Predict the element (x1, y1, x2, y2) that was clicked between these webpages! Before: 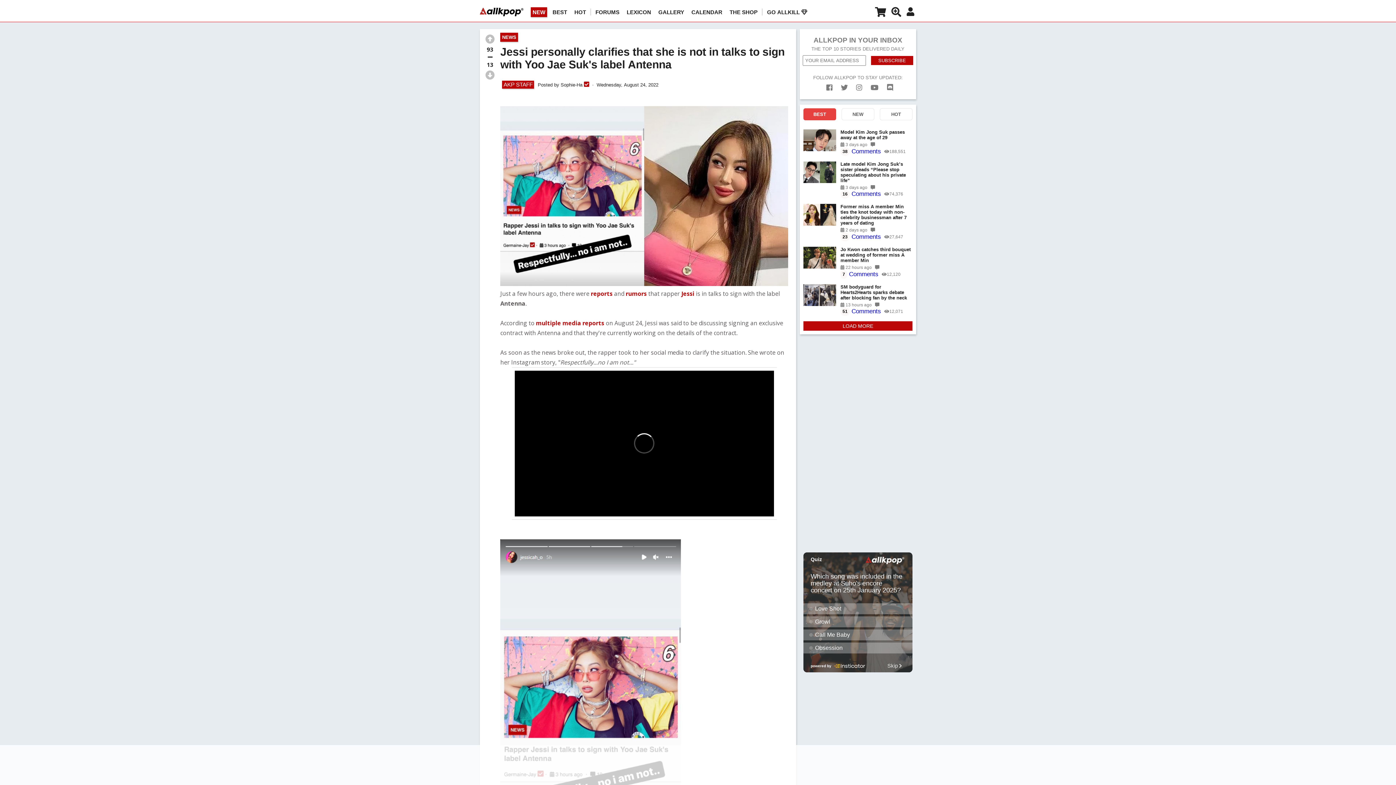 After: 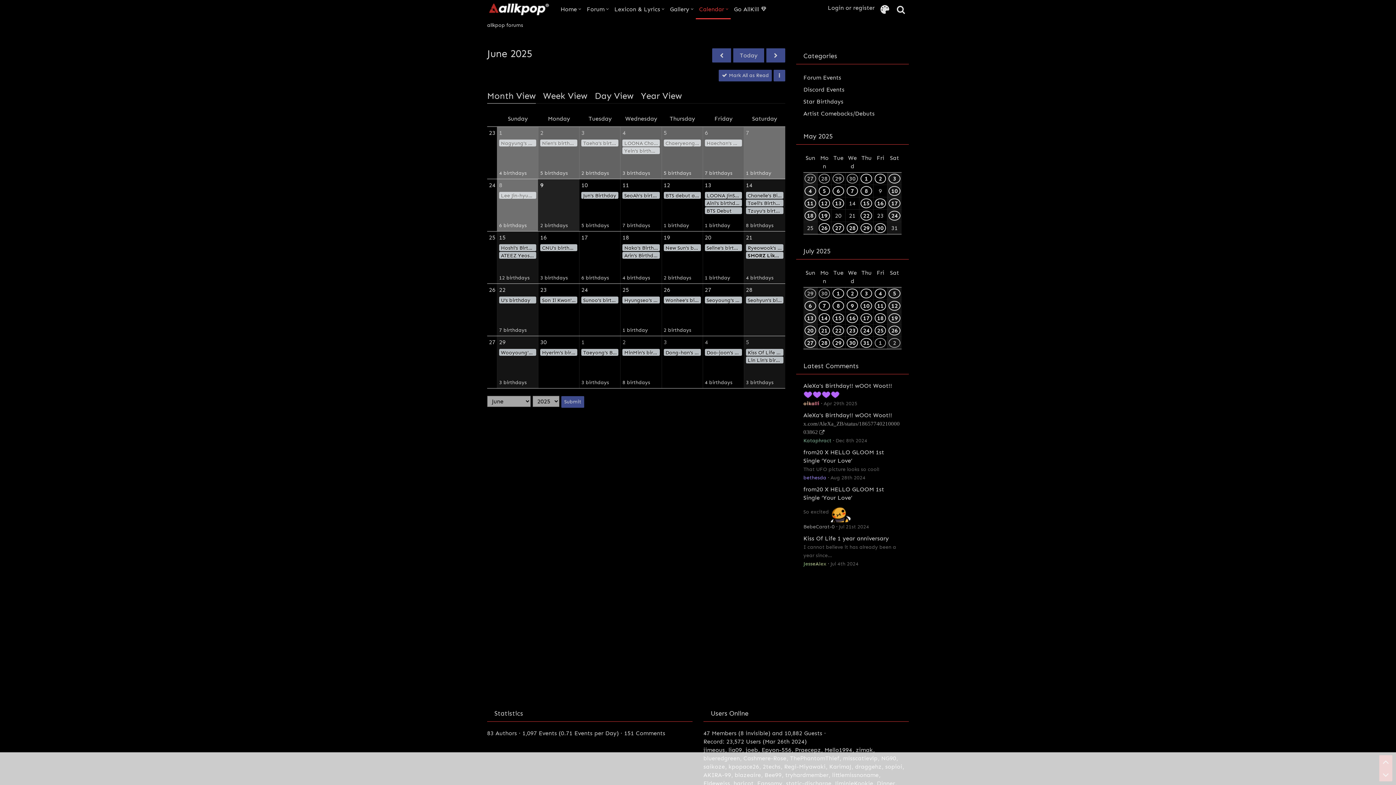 Action: bbox: (691, 9, 722, 15) label: CALENDAR